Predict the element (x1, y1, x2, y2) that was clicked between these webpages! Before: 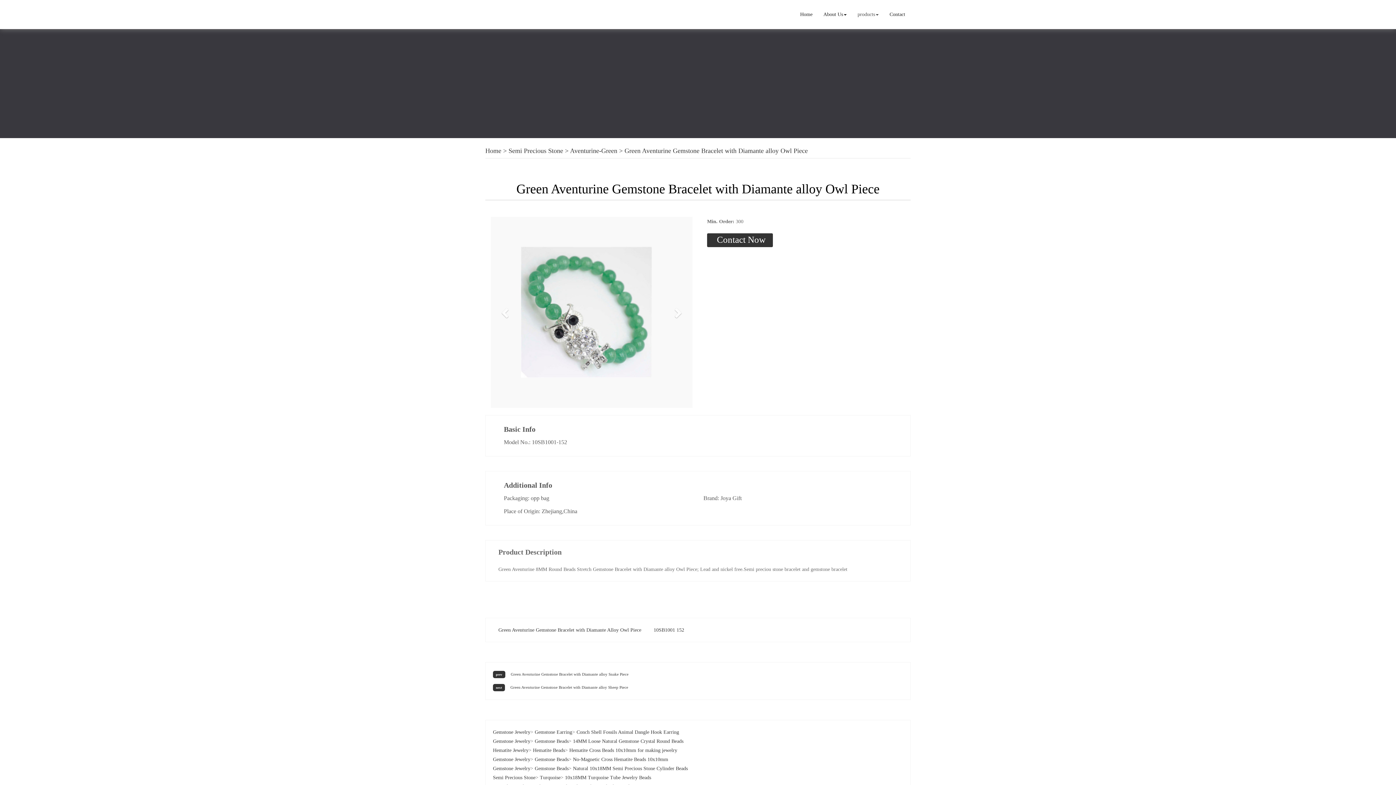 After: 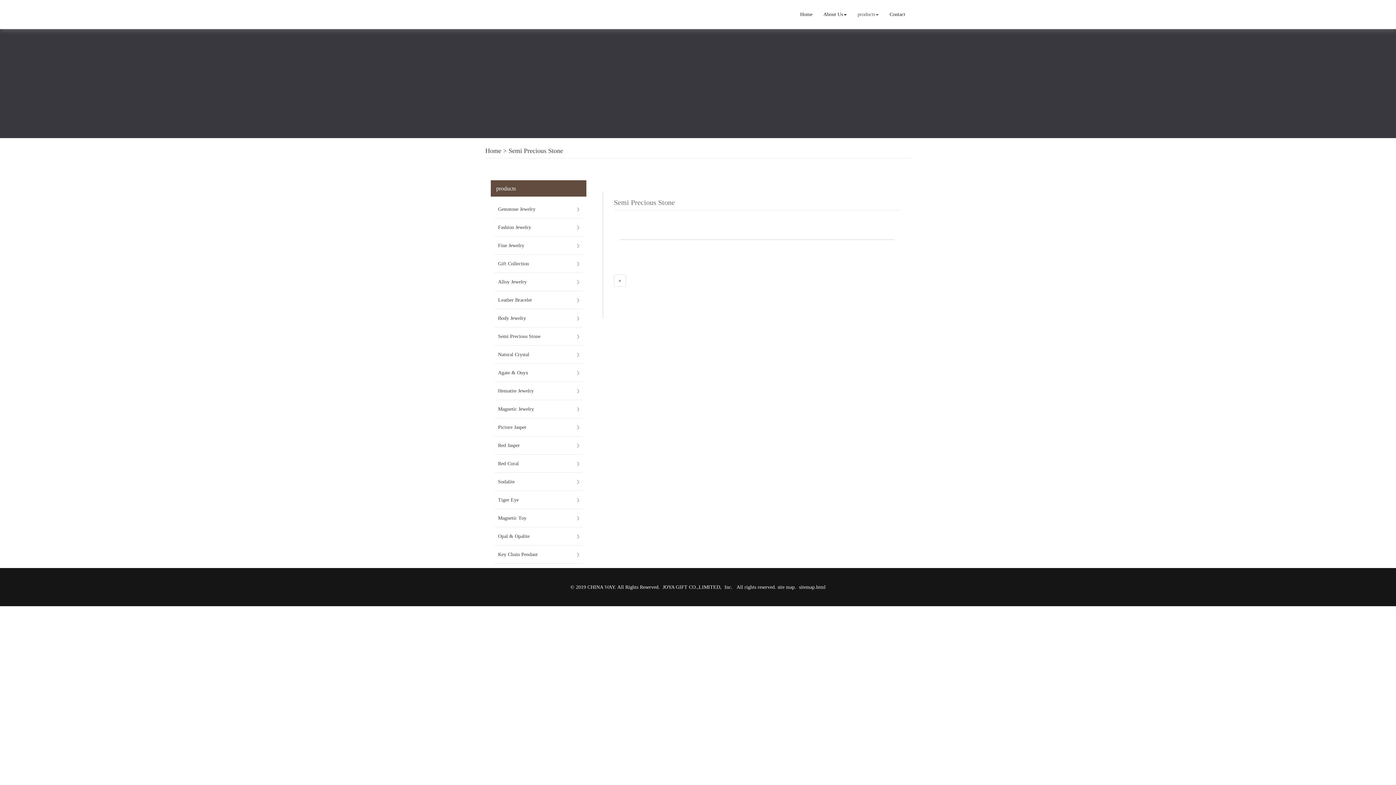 Action: label: Aventurine-Green bbox: (570, 147, 617, 154)